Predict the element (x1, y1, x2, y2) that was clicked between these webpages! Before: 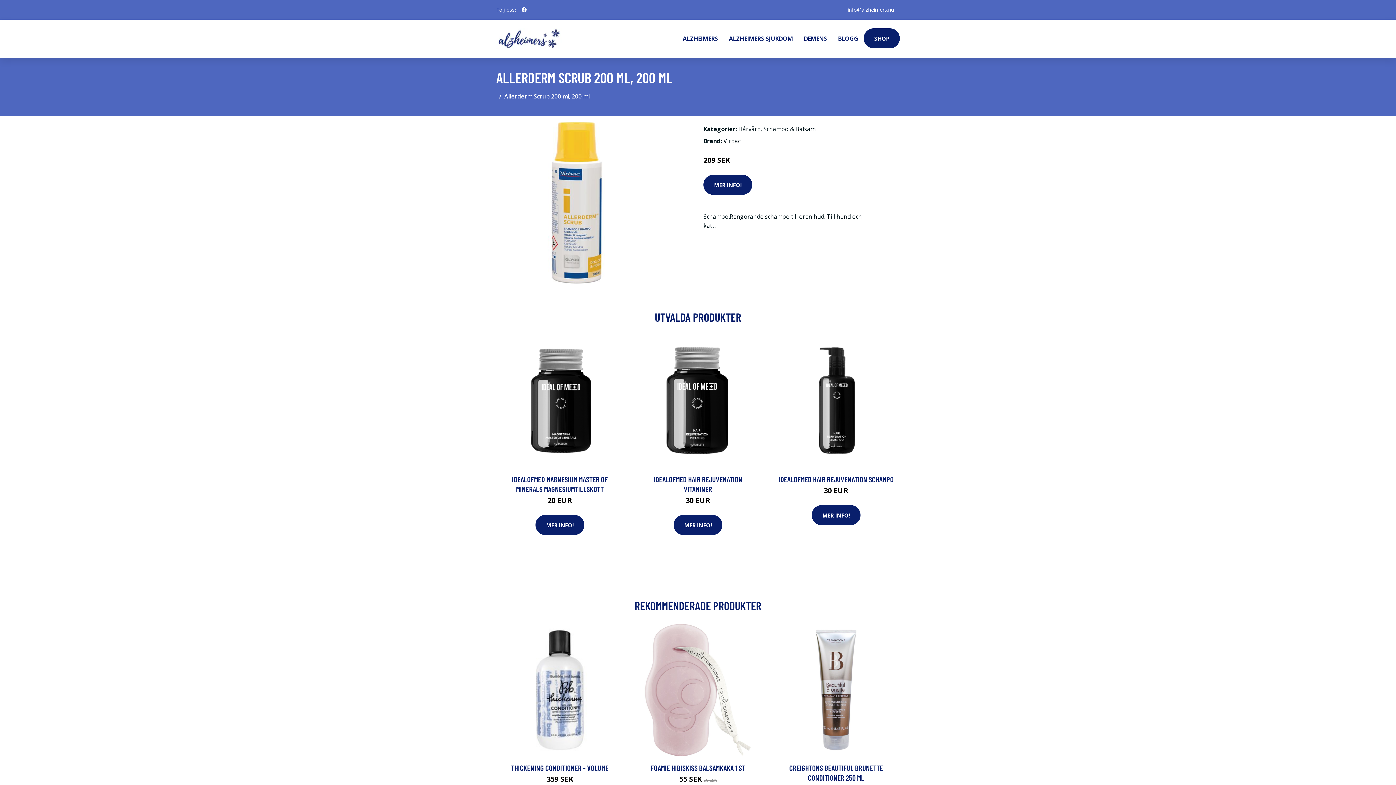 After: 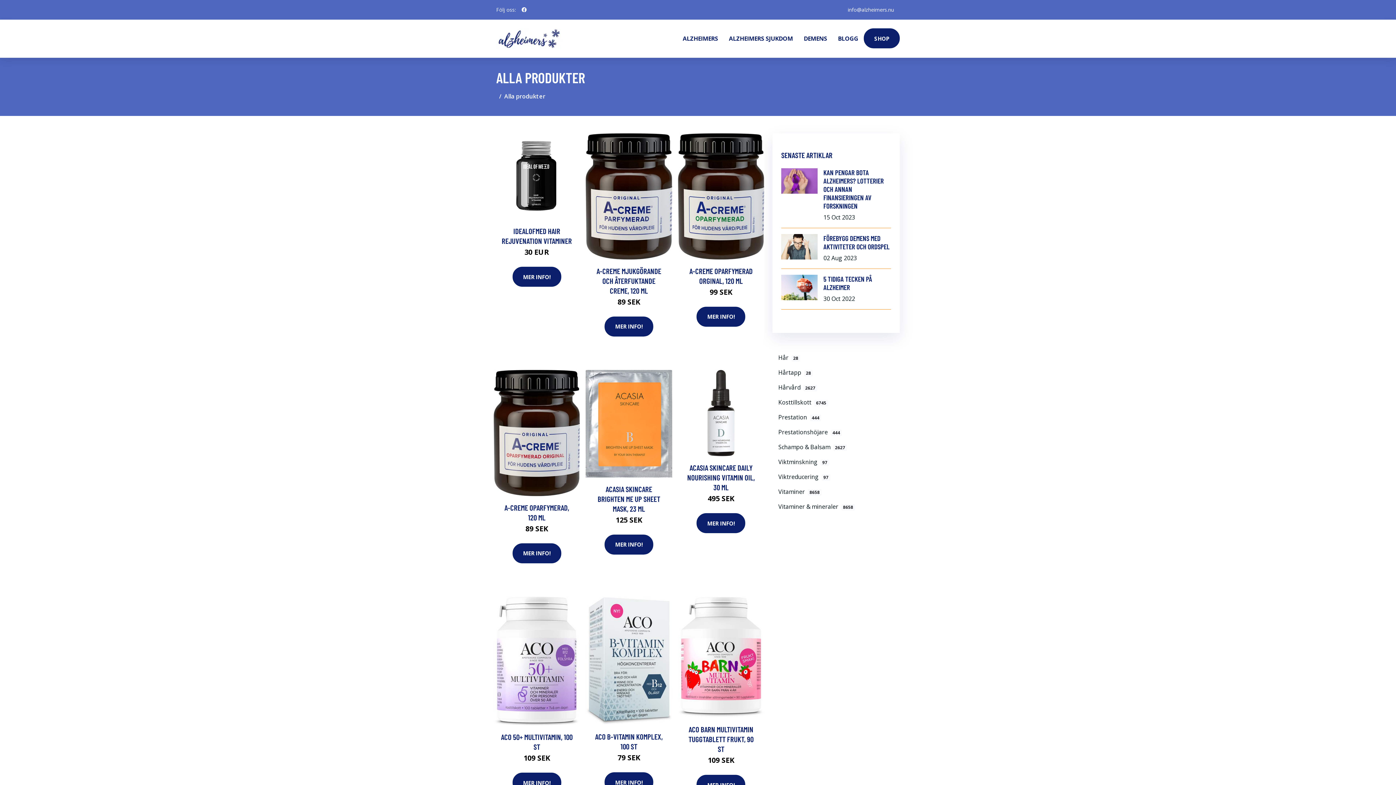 Action: label: SHOP bbox: (864, 28, 900, 48)